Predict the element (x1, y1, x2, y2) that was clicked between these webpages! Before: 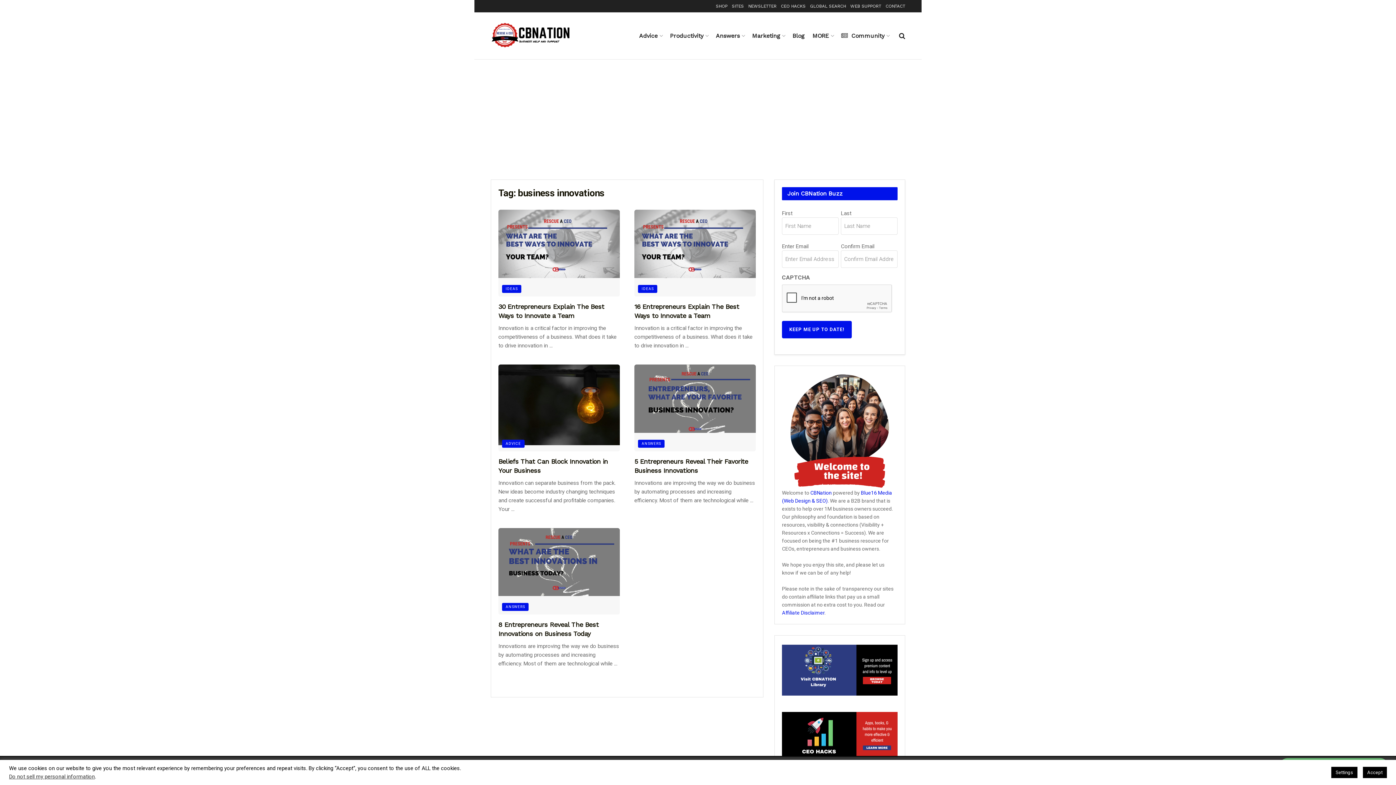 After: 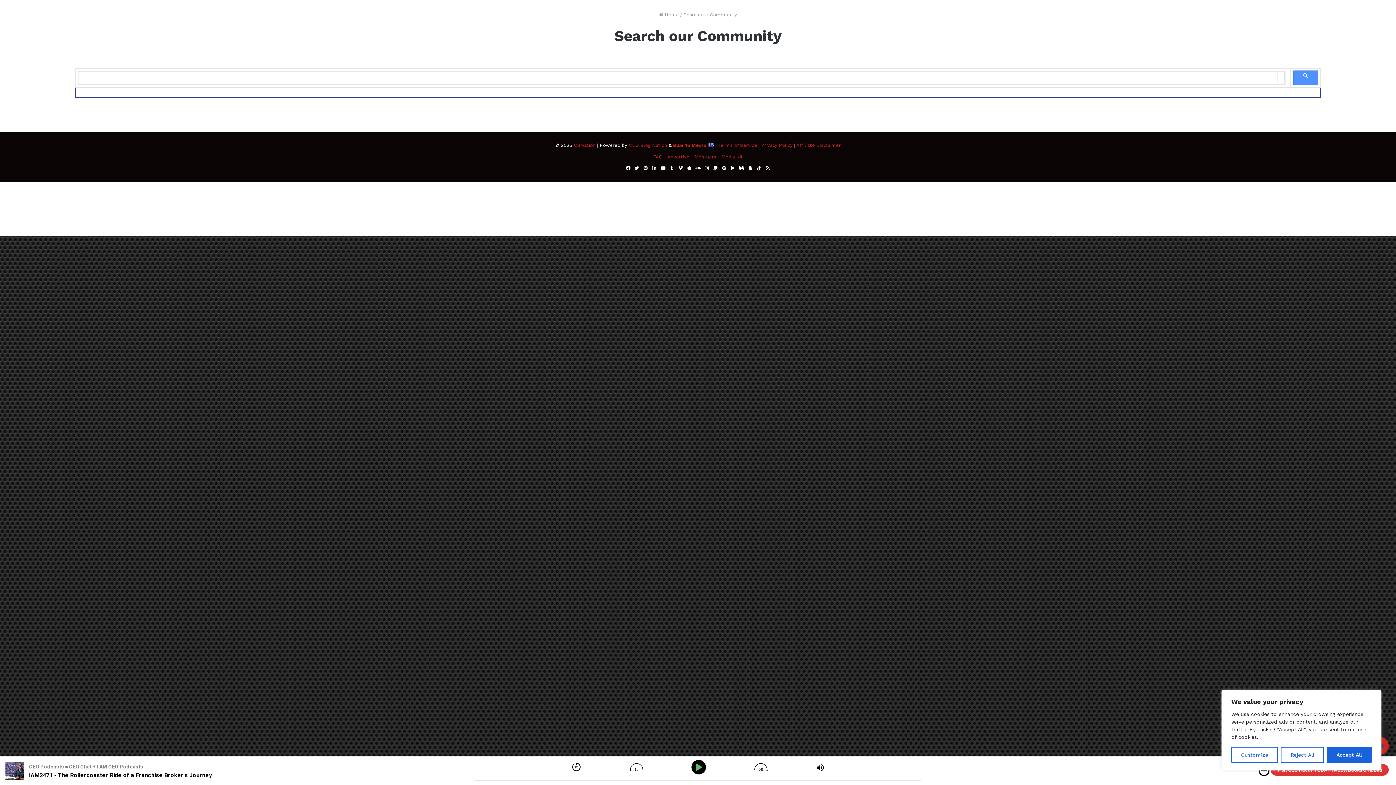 Action: bbox: (810, 0, 846, 12) label: GLOBAL SEARCH